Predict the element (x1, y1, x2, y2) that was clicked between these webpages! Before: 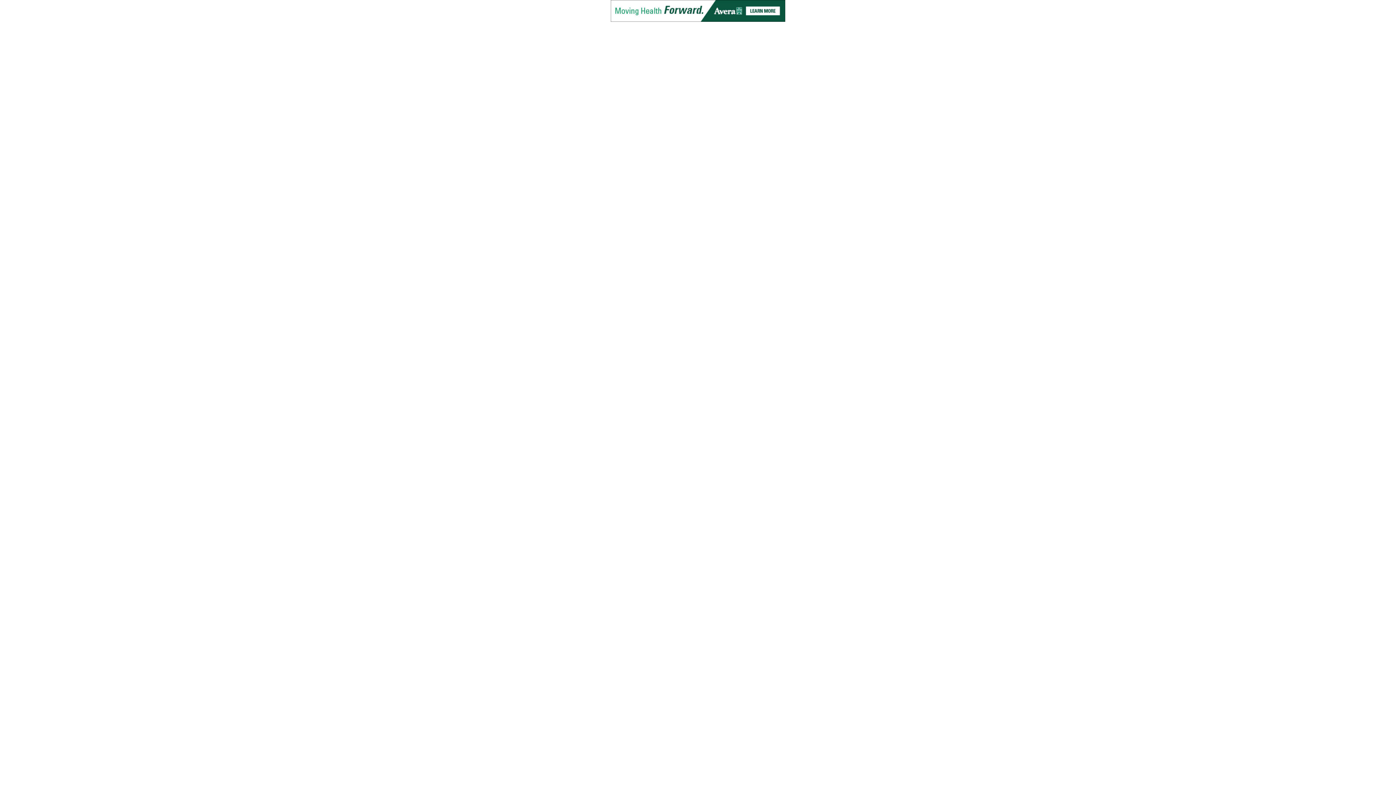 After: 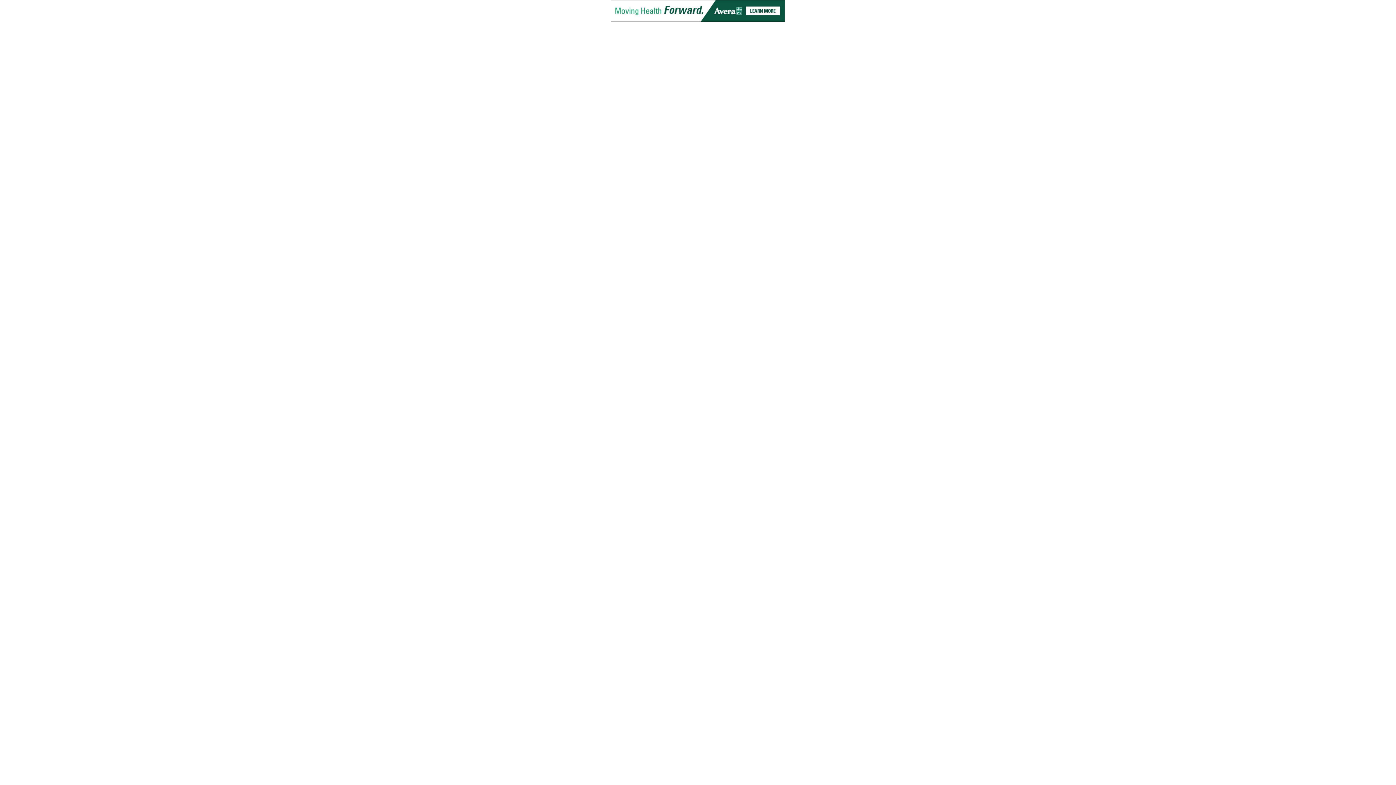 Action: bbox: (610, 16, 785, 22)